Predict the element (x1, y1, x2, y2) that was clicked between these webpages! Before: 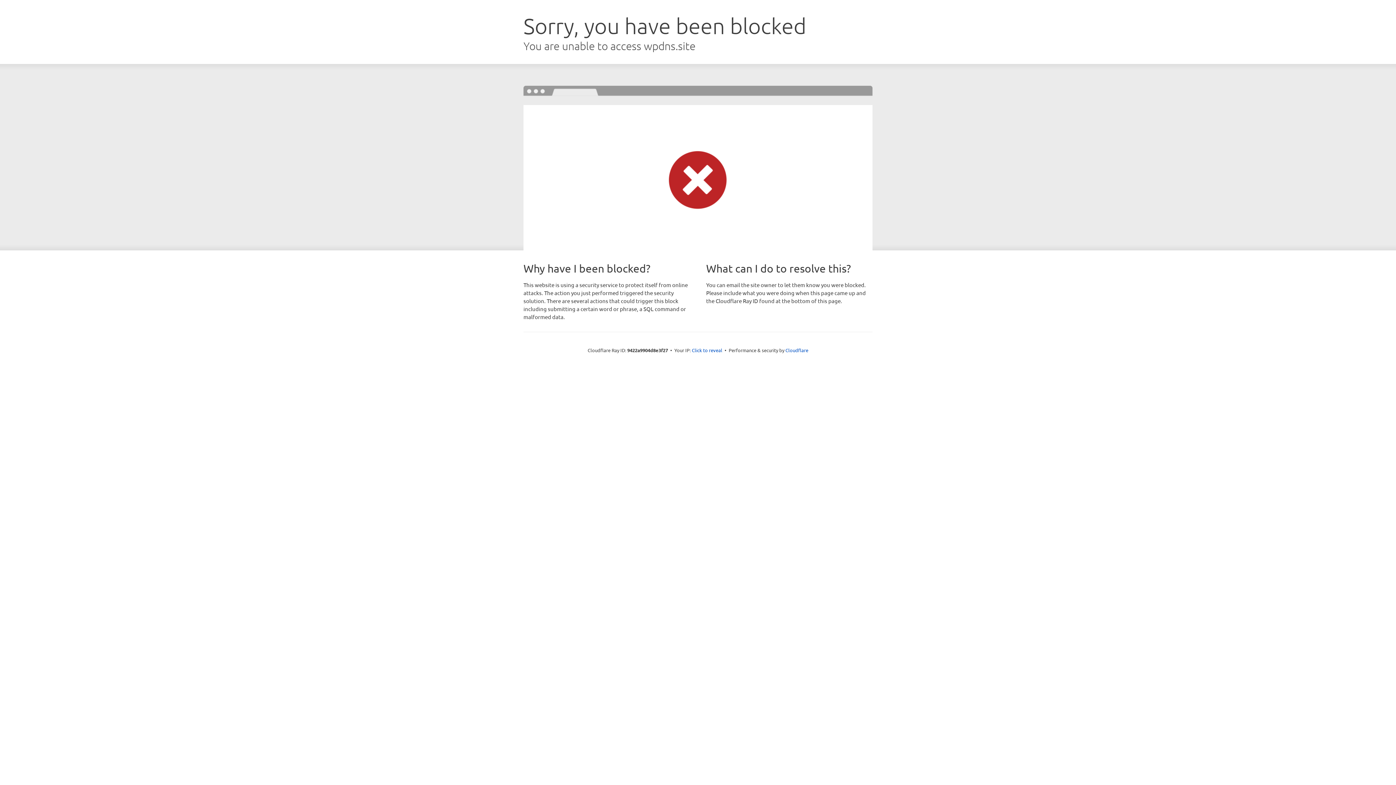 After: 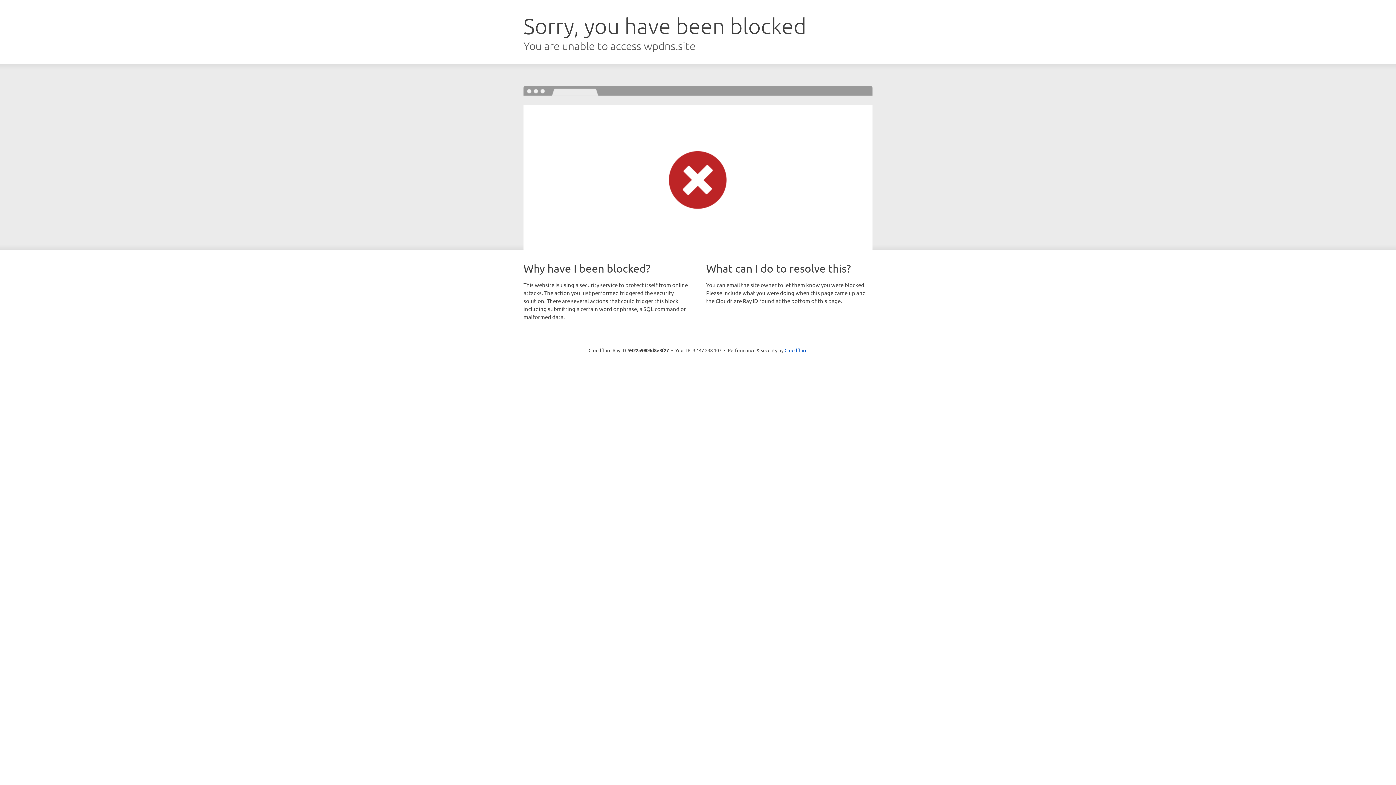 Action: bbox: (692, 346, 722, 353) label: Click to reveal